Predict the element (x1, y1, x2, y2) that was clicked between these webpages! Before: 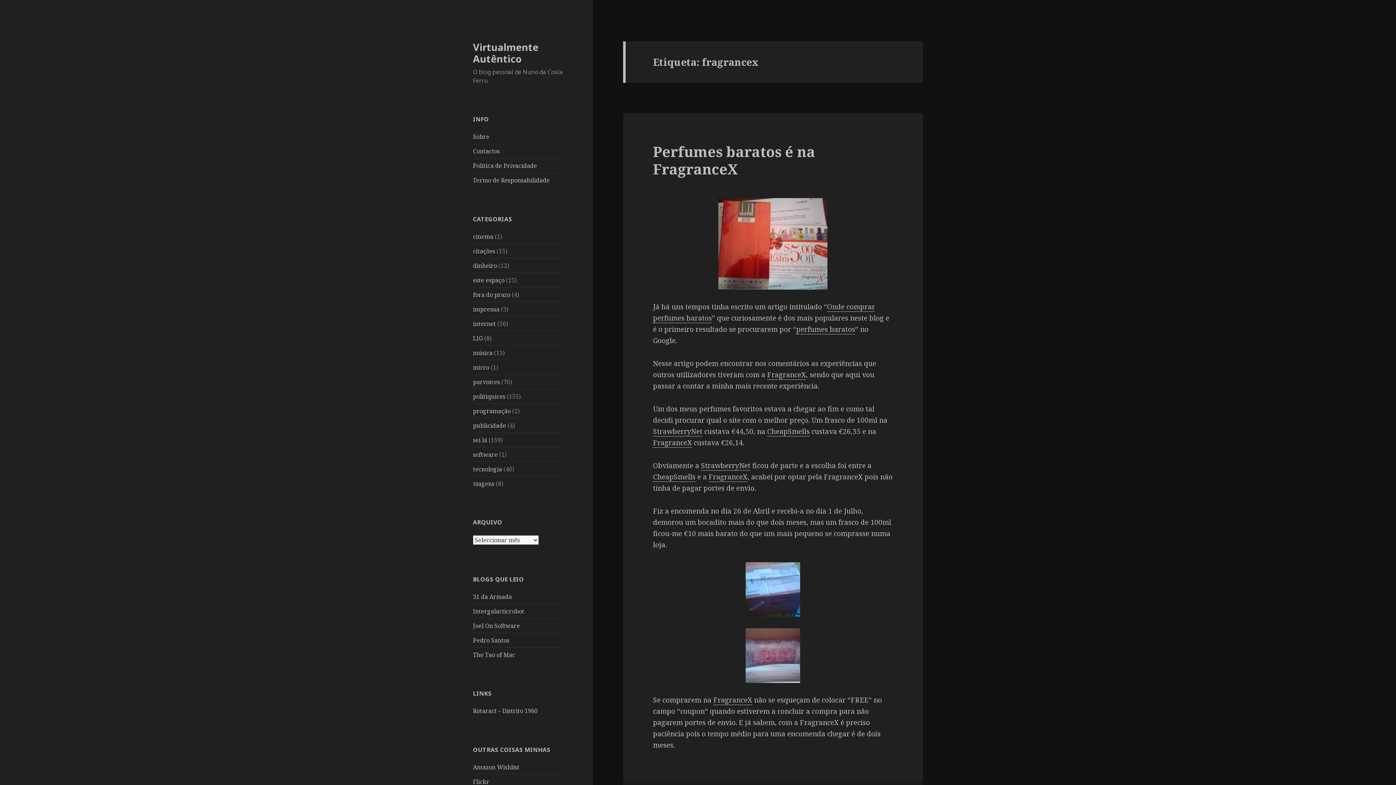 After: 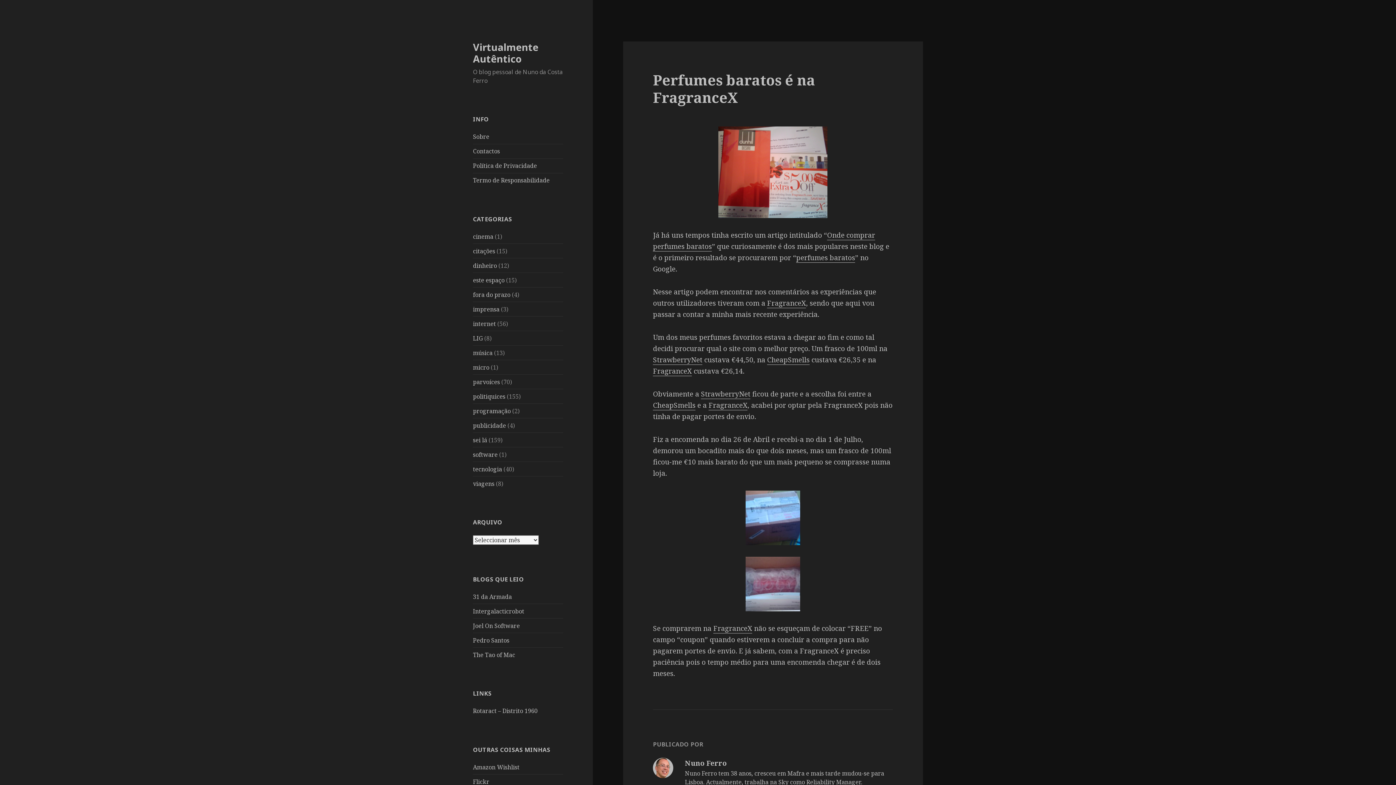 Action: label: Perfumes baratos é na FragranceX bbox: (653, 141, 815, 178)